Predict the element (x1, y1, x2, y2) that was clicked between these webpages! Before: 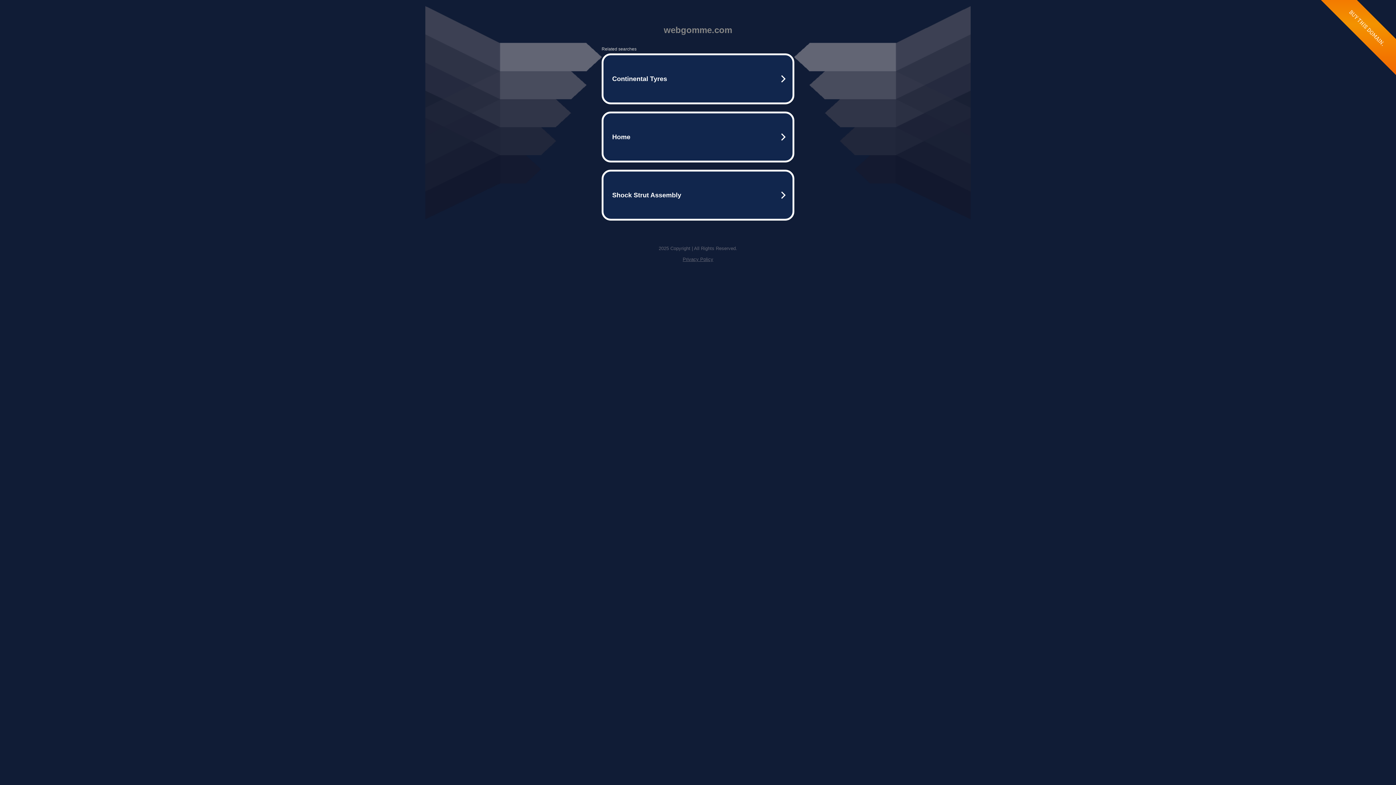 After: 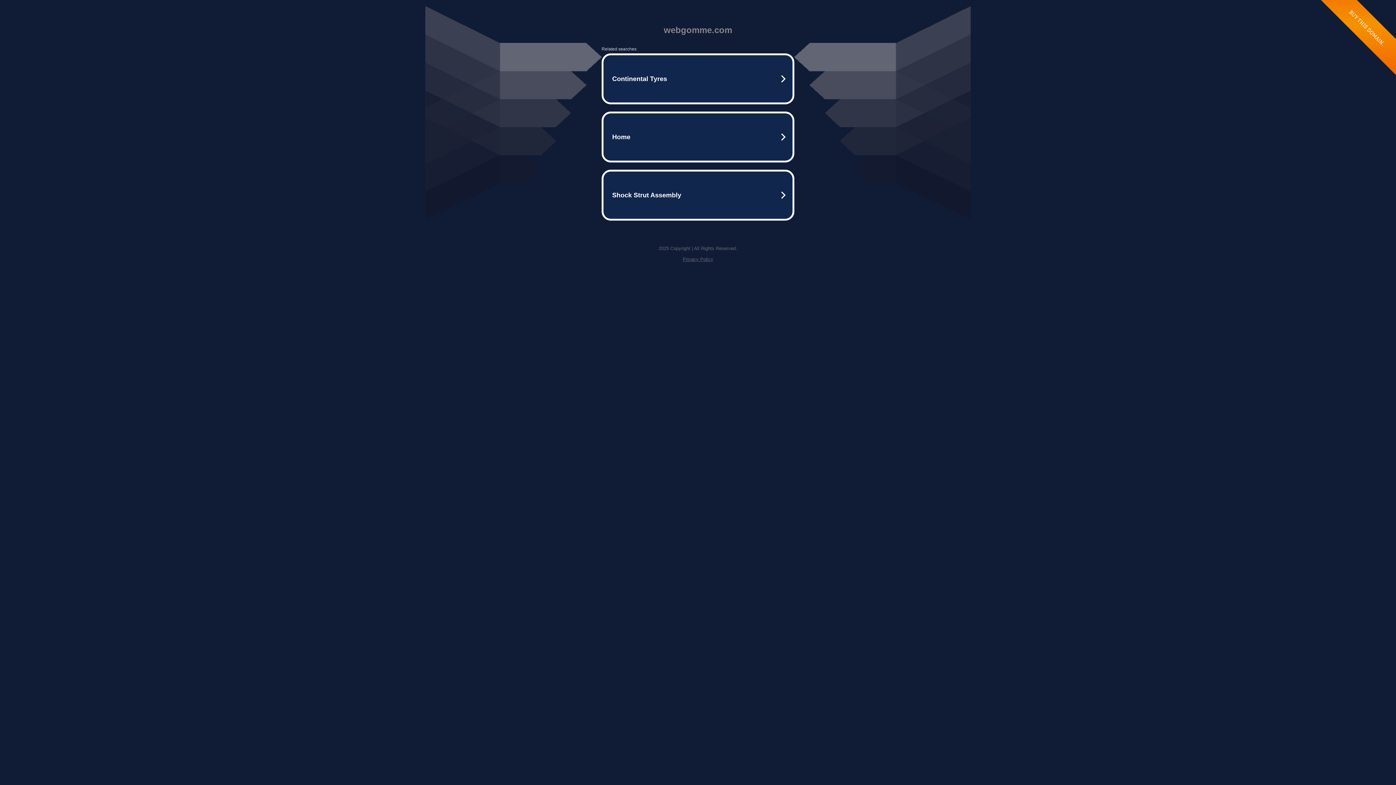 Action: label: Privacy Policy bbox: (682, 256, 713, 262)